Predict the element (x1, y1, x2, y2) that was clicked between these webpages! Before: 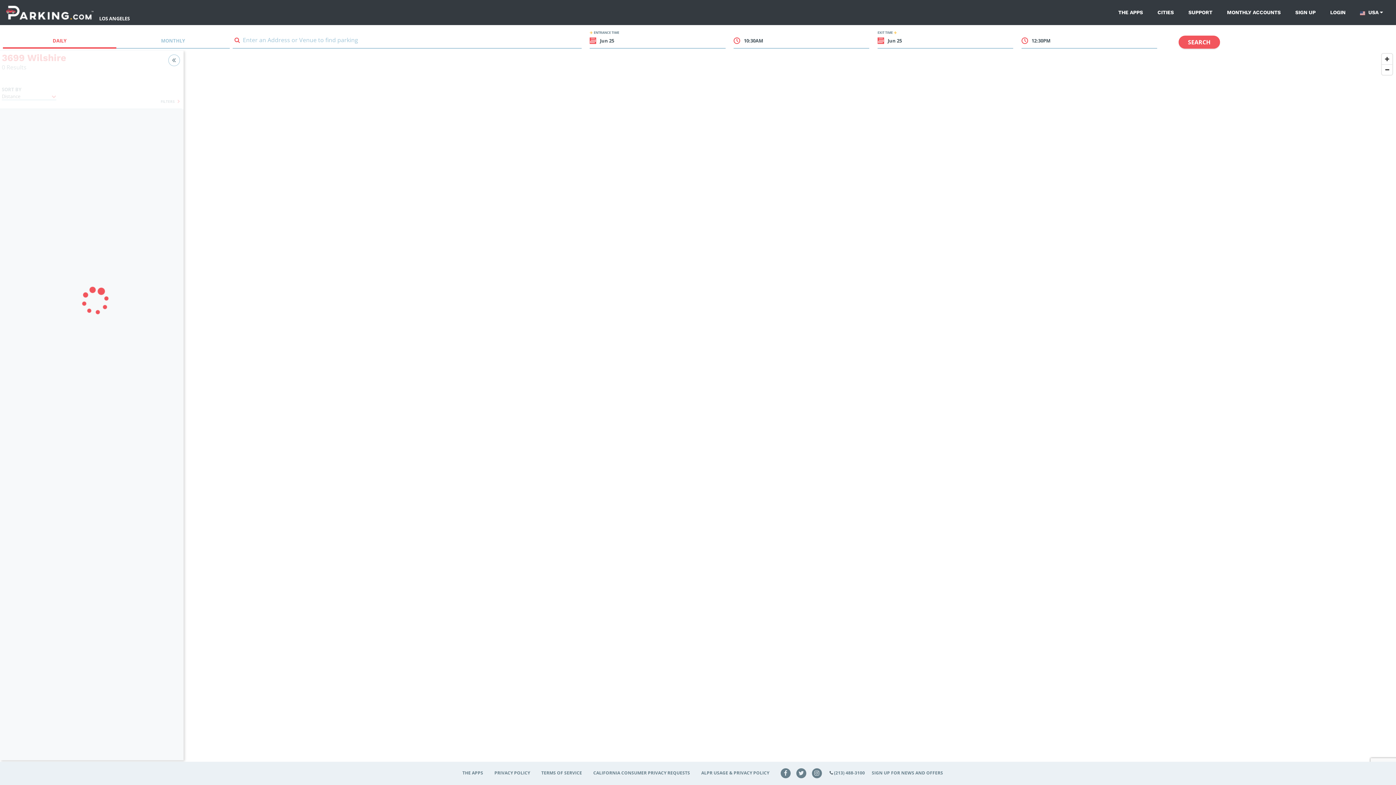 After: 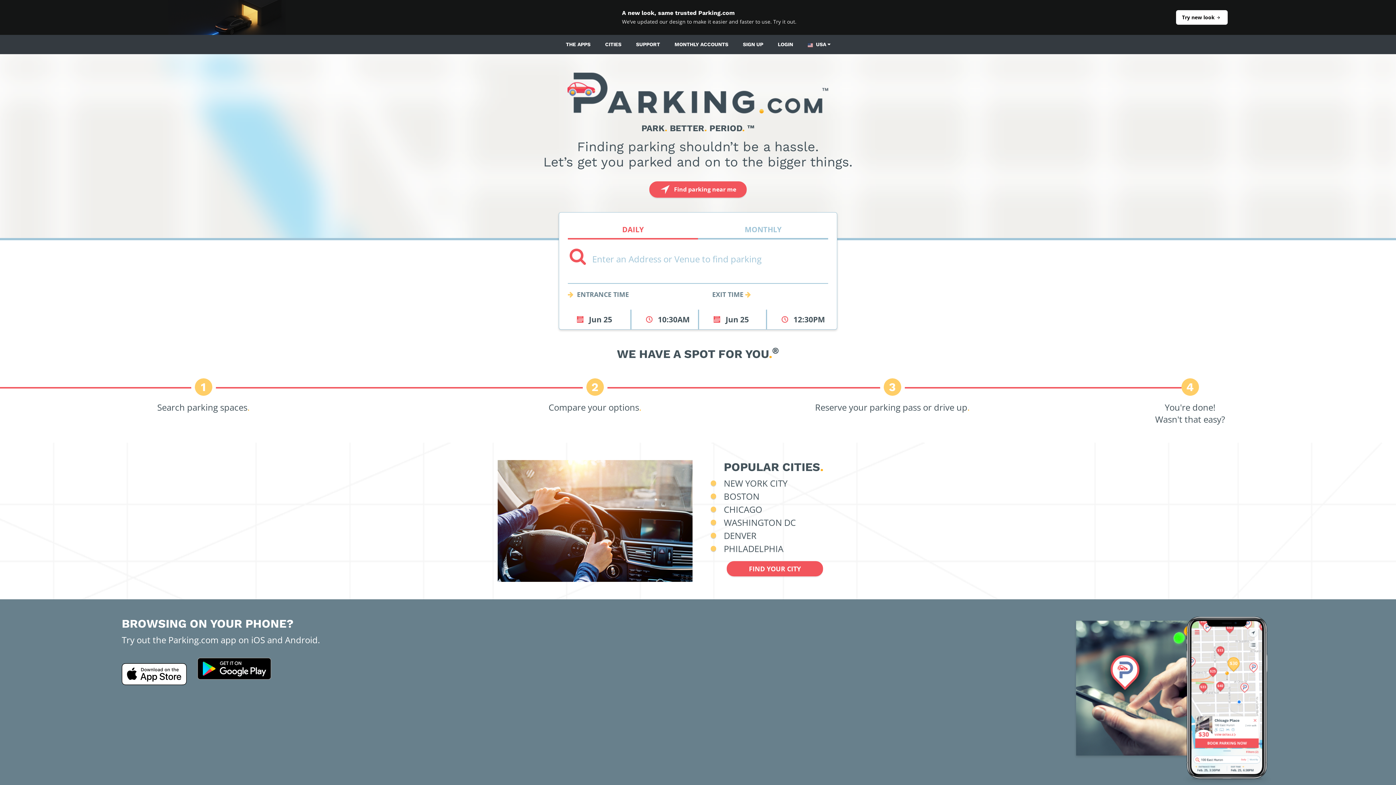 Action: bbox: (6, 2, 93, 22) label: Parking.com